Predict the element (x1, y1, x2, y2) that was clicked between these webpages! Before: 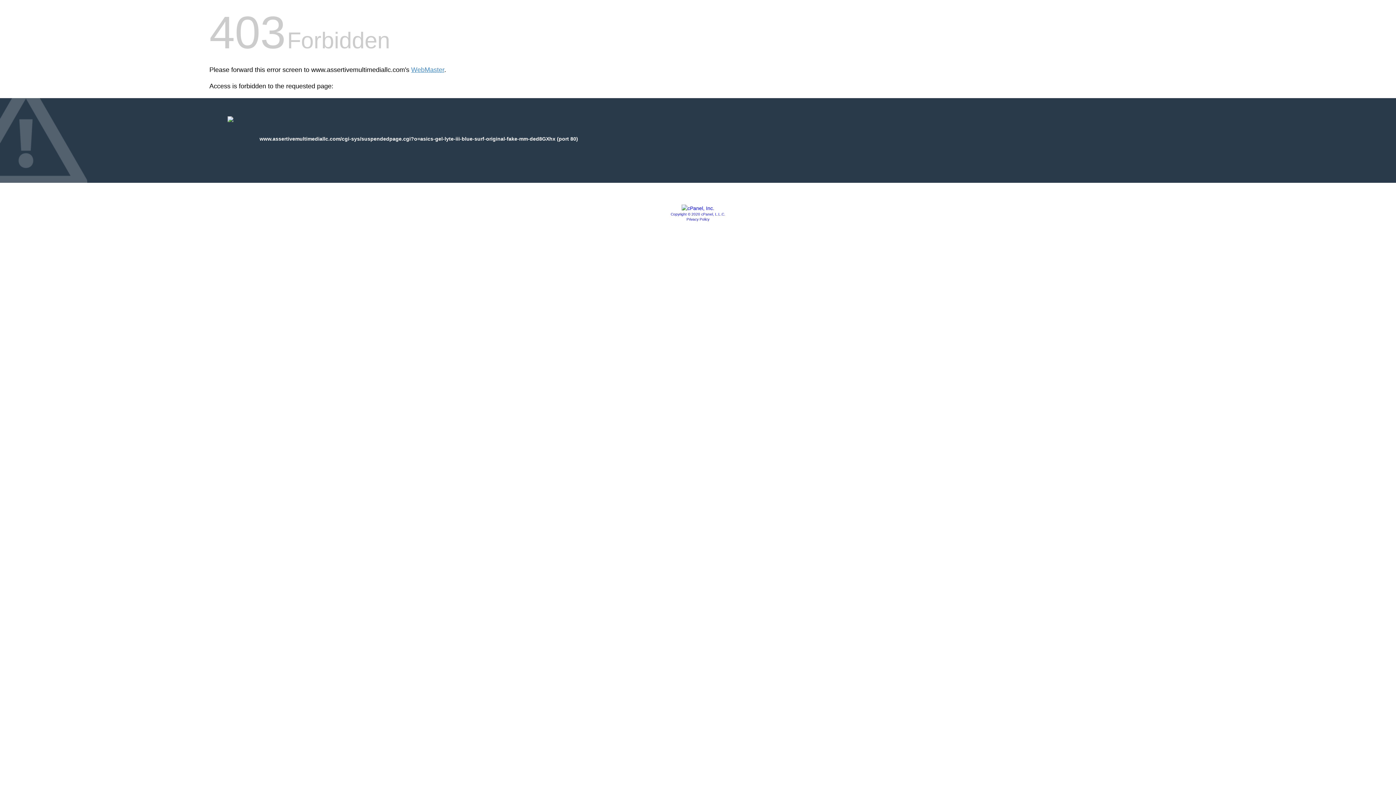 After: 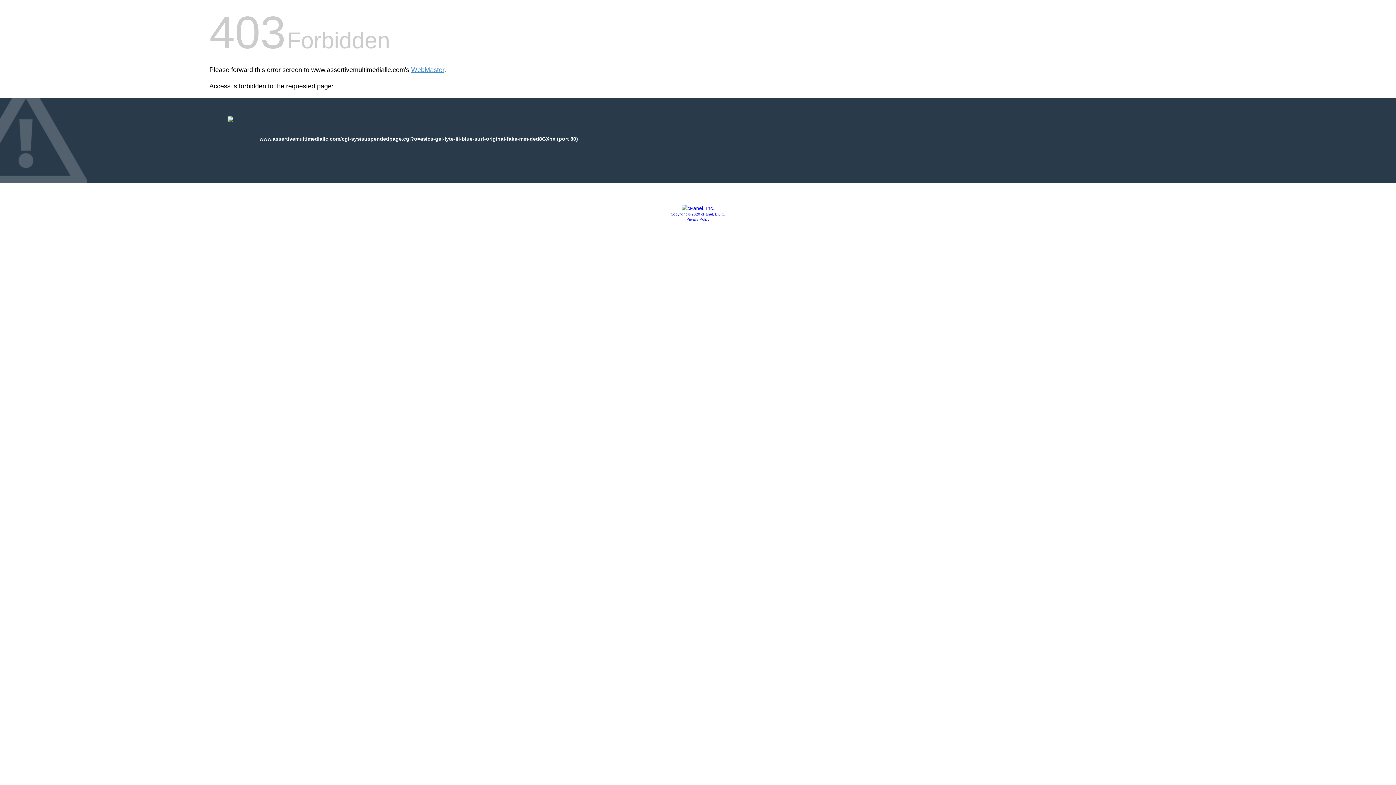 Action: label: Privacy Policy bbox: (686, 217, 709, 221)